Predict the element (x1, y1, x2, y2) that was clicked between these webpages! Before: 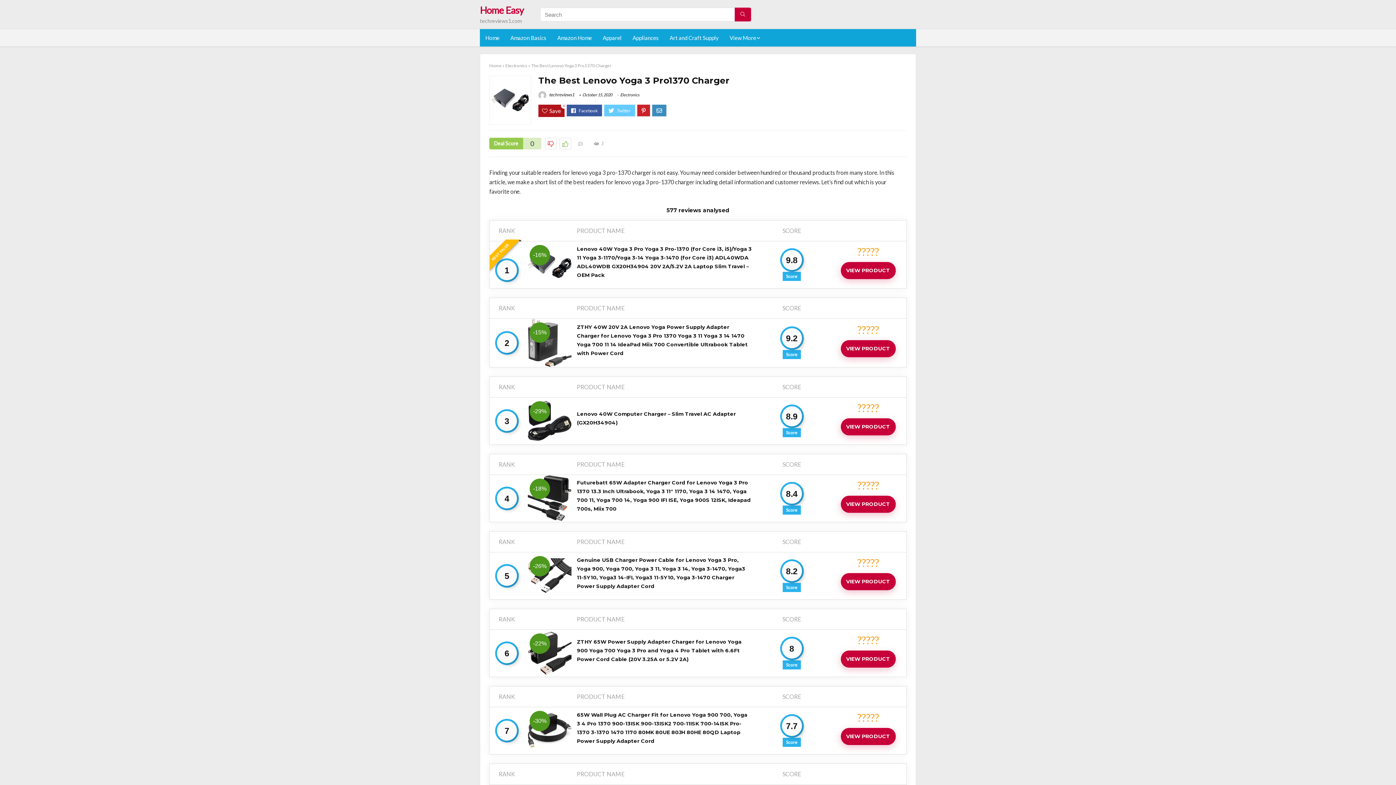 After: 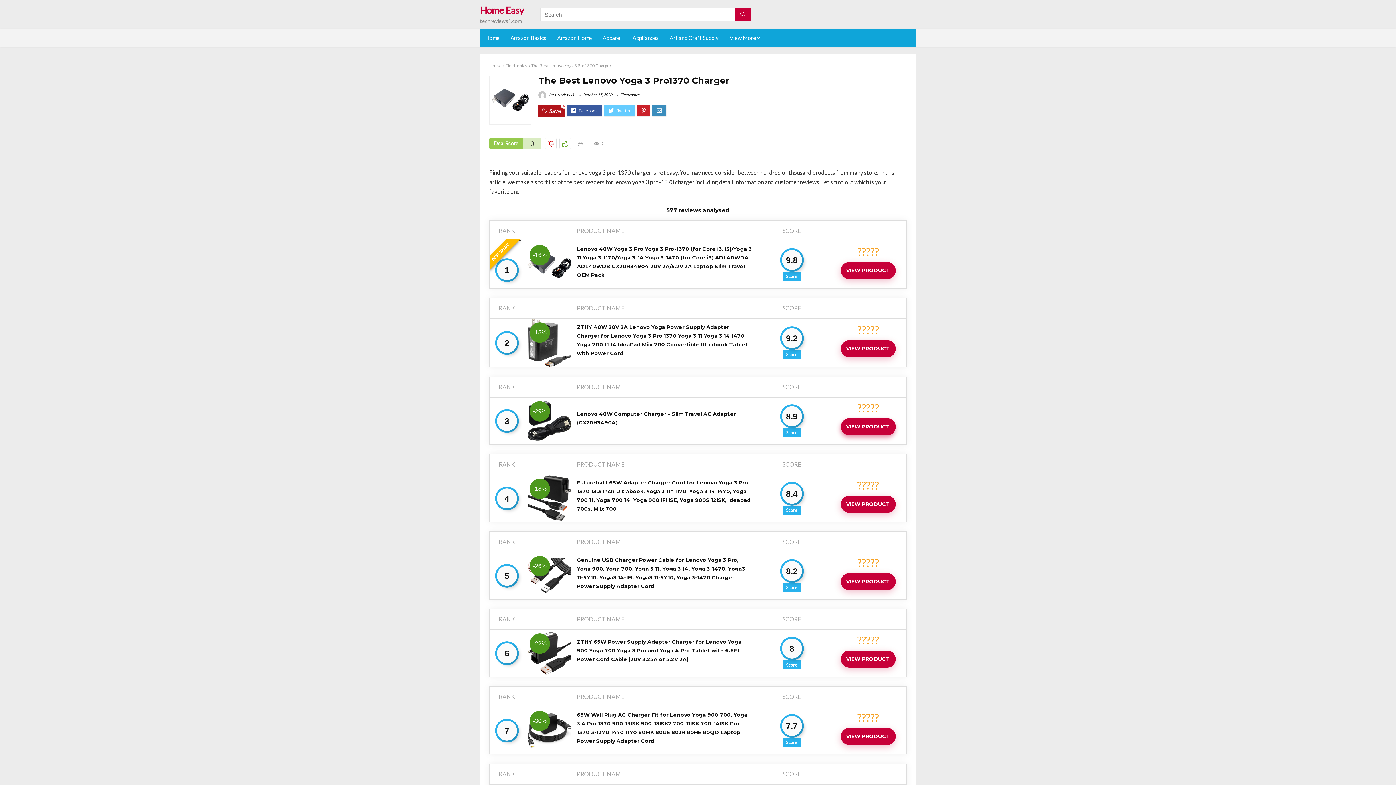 Action: bbox: (840, 418, 895, 435) label: VIEW PRODUCT